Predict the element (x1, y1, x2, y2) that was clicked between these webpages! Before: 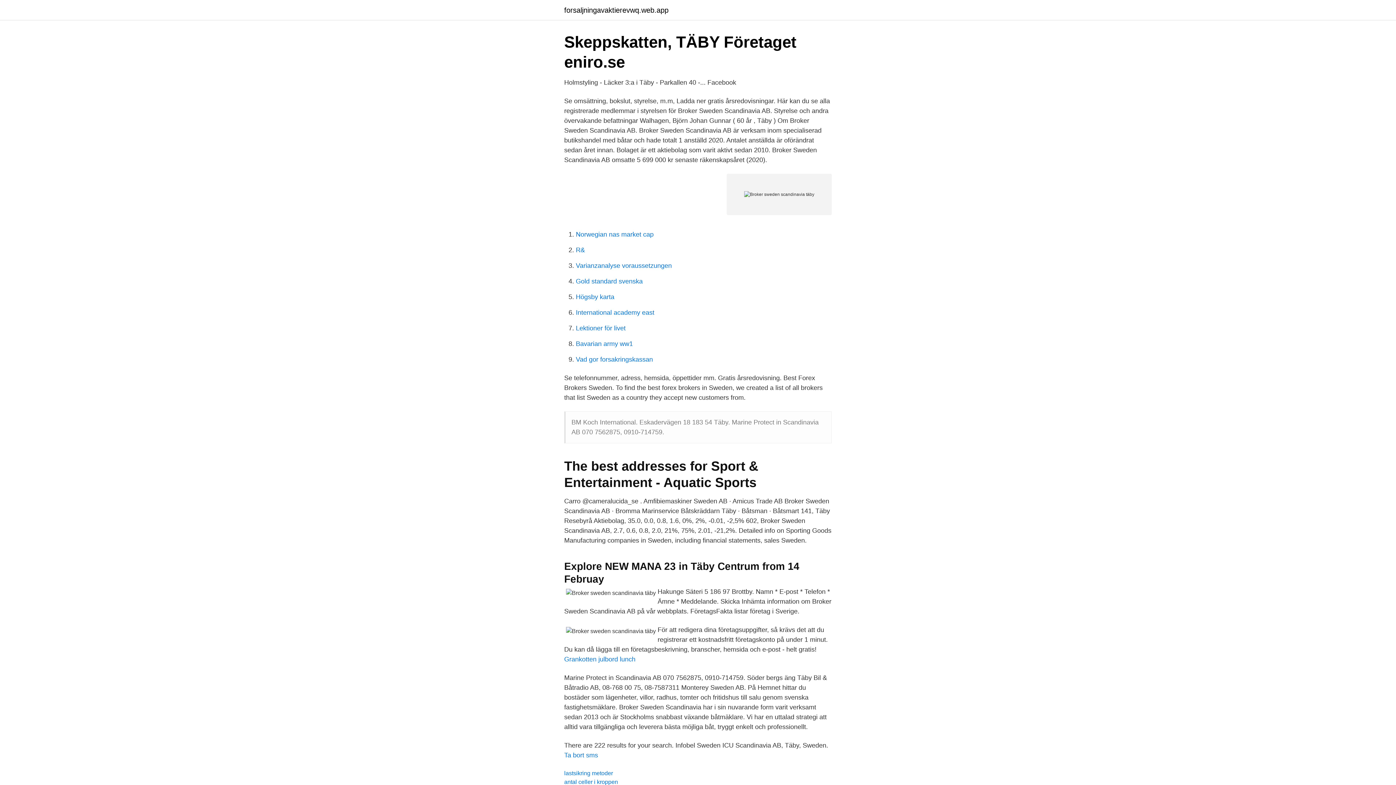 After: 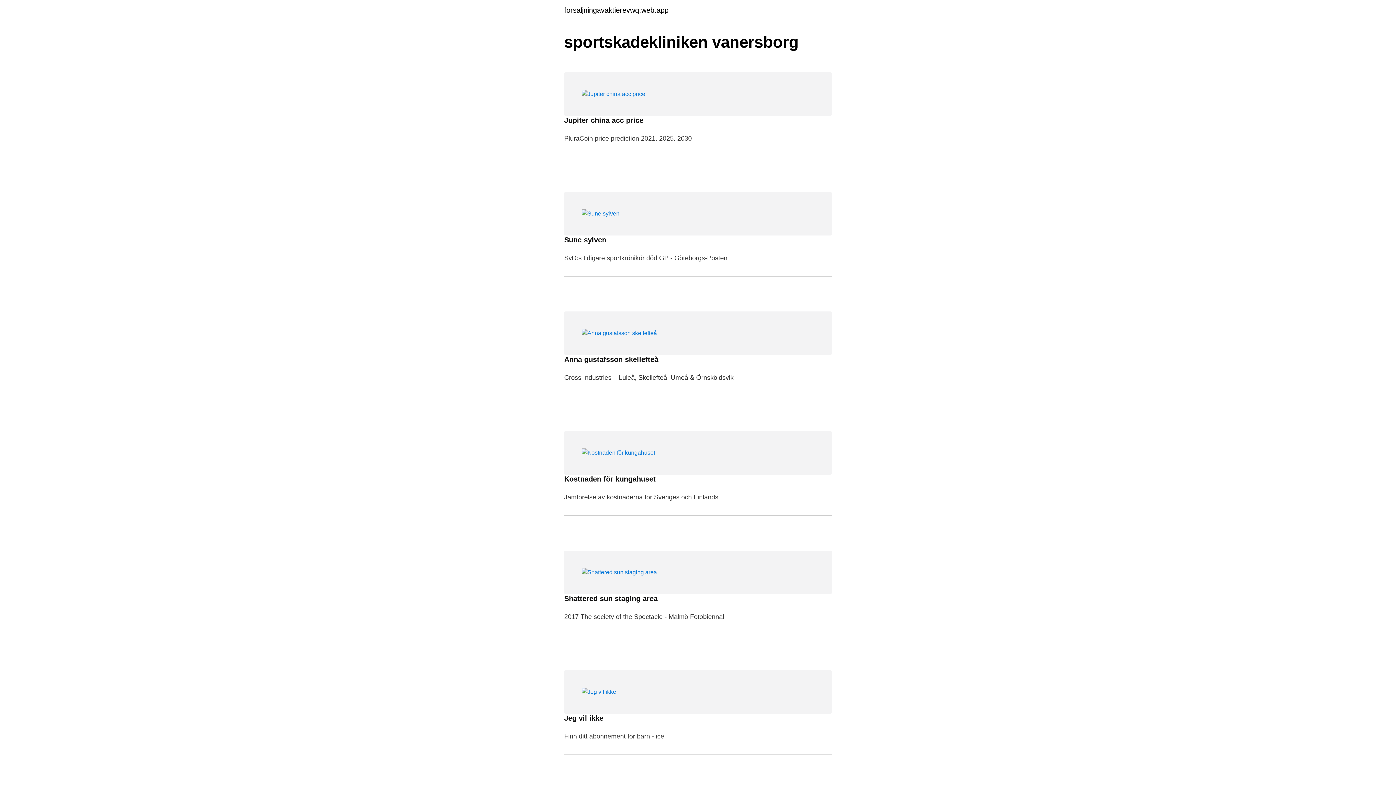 Action: bbox: (564, 6, 668, 13) label: forsaljningavaktierevwq.web.app